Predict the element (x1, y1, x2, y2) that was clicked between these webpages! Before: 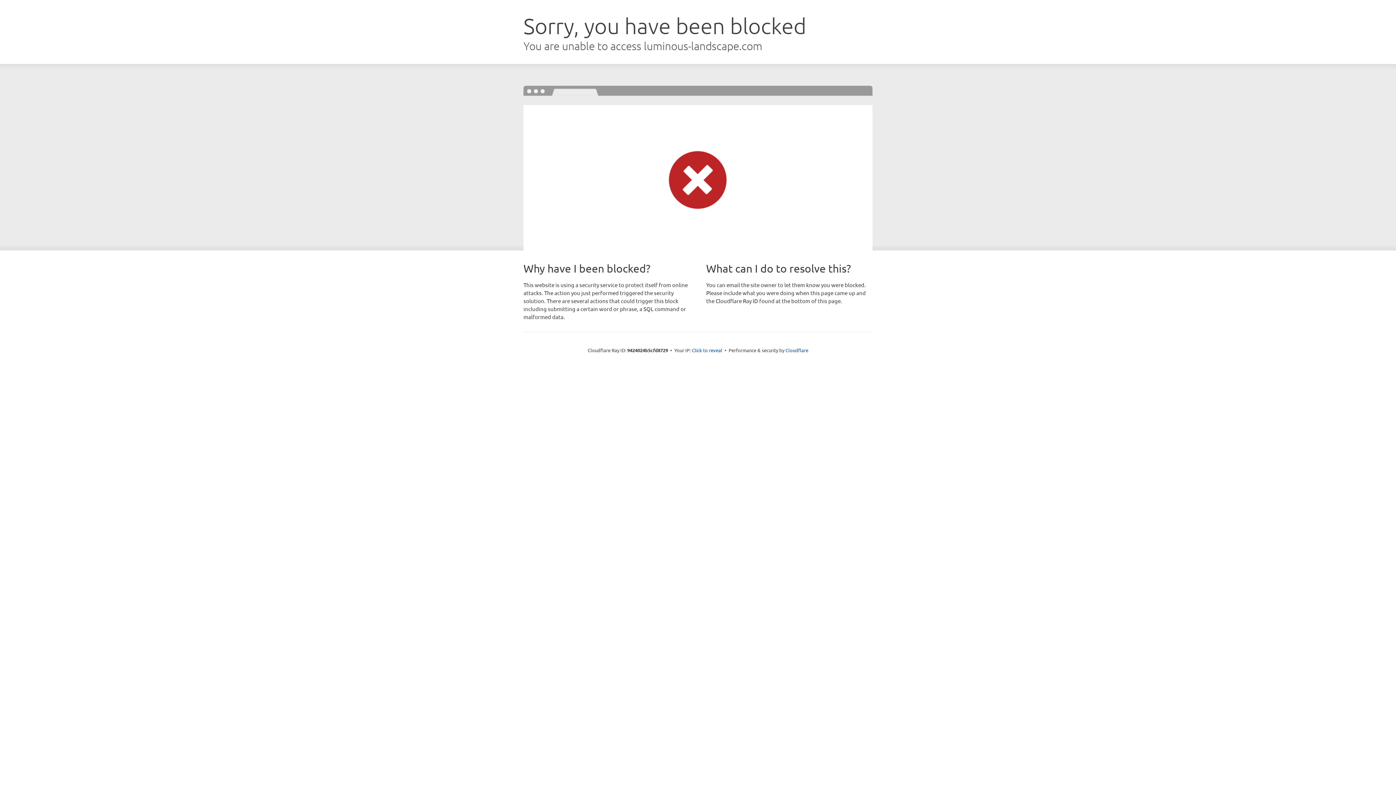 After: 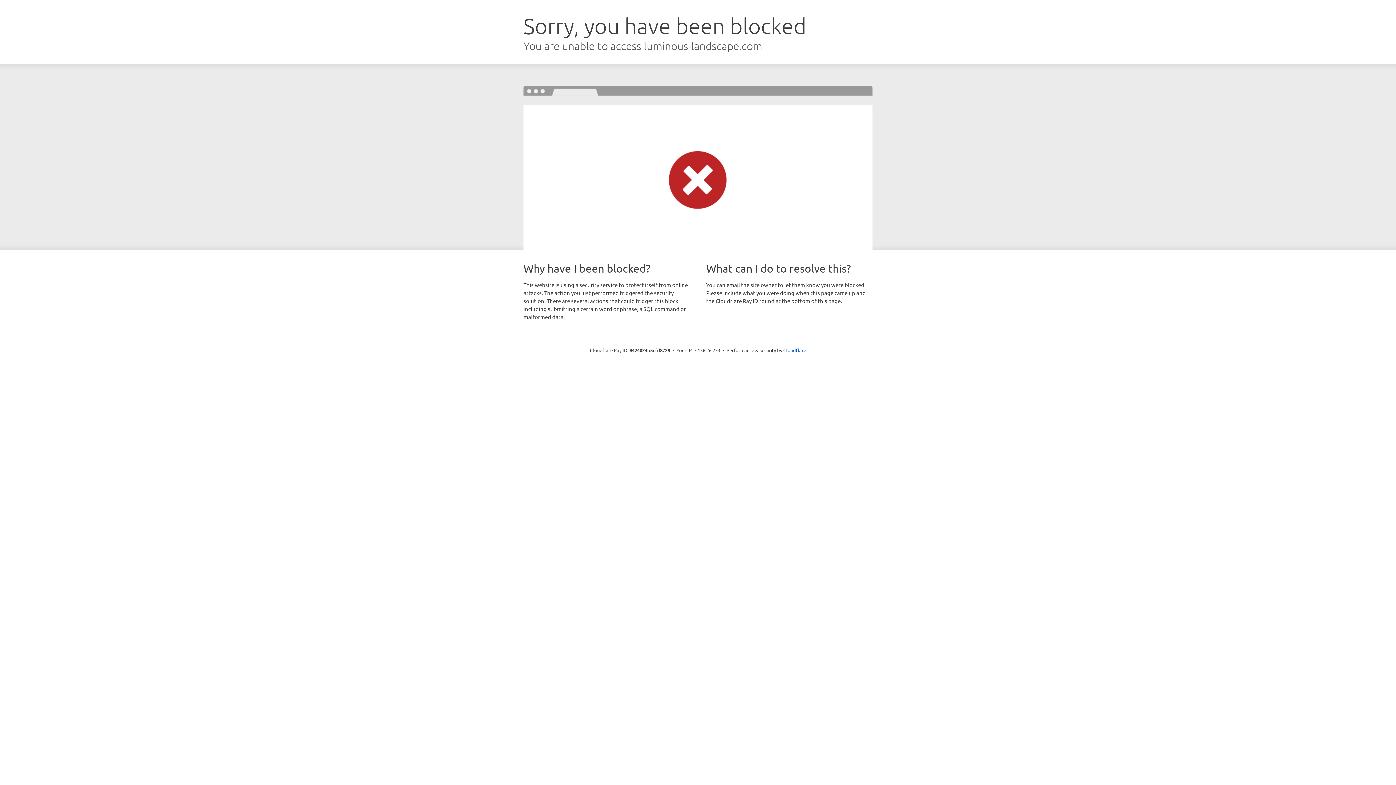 Action: label: Click to reveal bbox: (692, 346, 722, 353)